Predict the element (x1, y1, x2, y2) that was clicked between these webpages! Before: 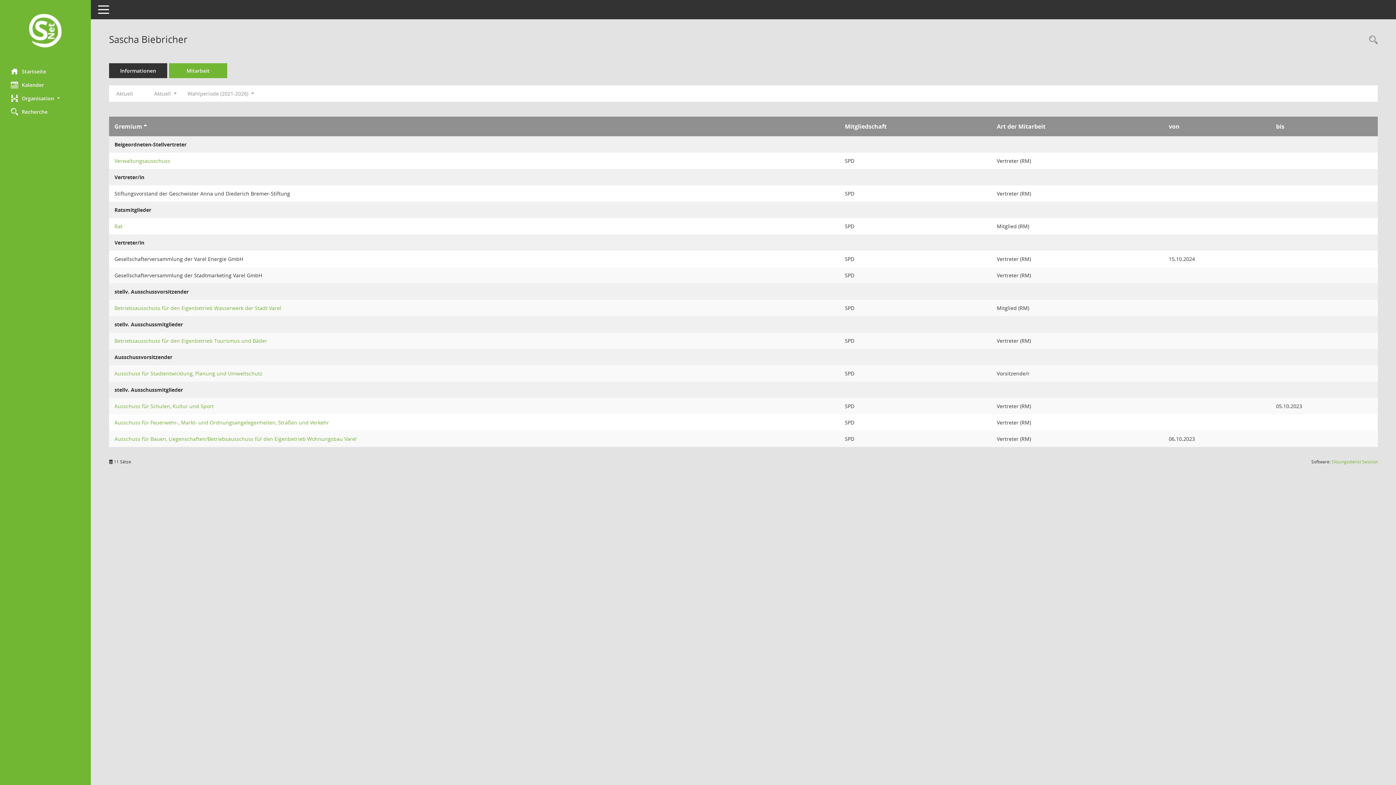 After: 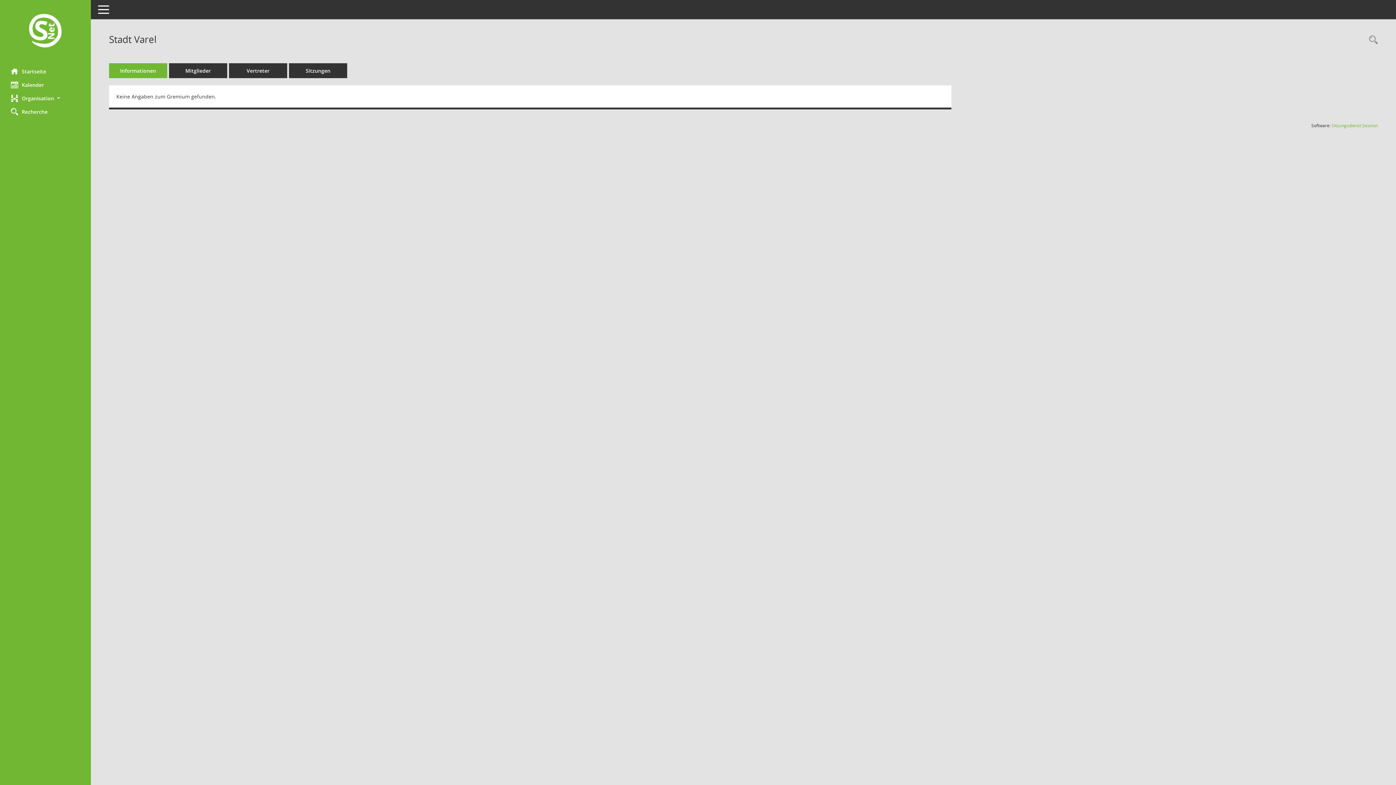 Action: label: Details anzeigen: Ausschuss für Stadtentwicklung, Planung und Umweltschutz bbox: (114, 370, 262, 377)